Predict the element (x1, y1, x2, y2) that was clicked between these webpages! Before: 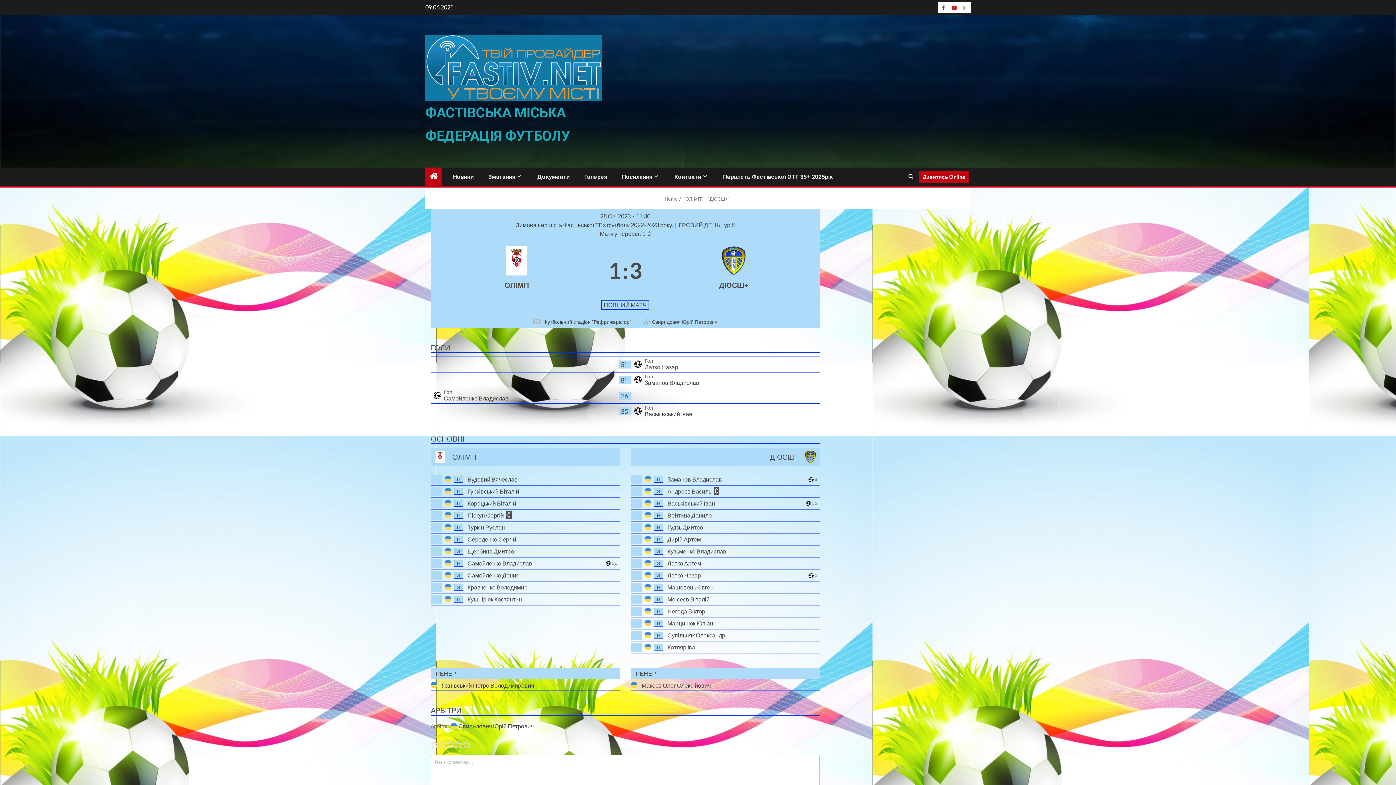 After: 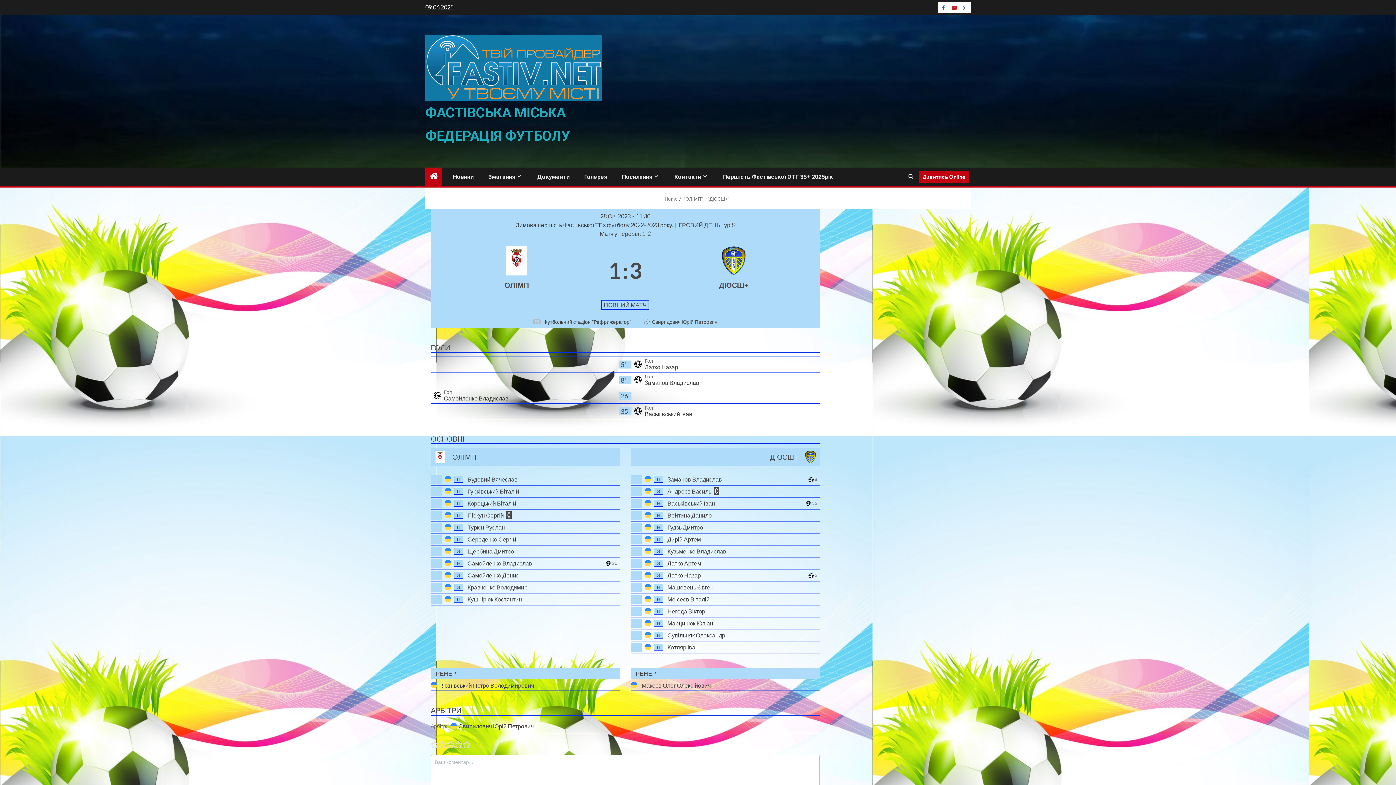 Action: bbox: (683, 195, 729, 201) label: “ОЛІМП” – “ДЮСШ+”